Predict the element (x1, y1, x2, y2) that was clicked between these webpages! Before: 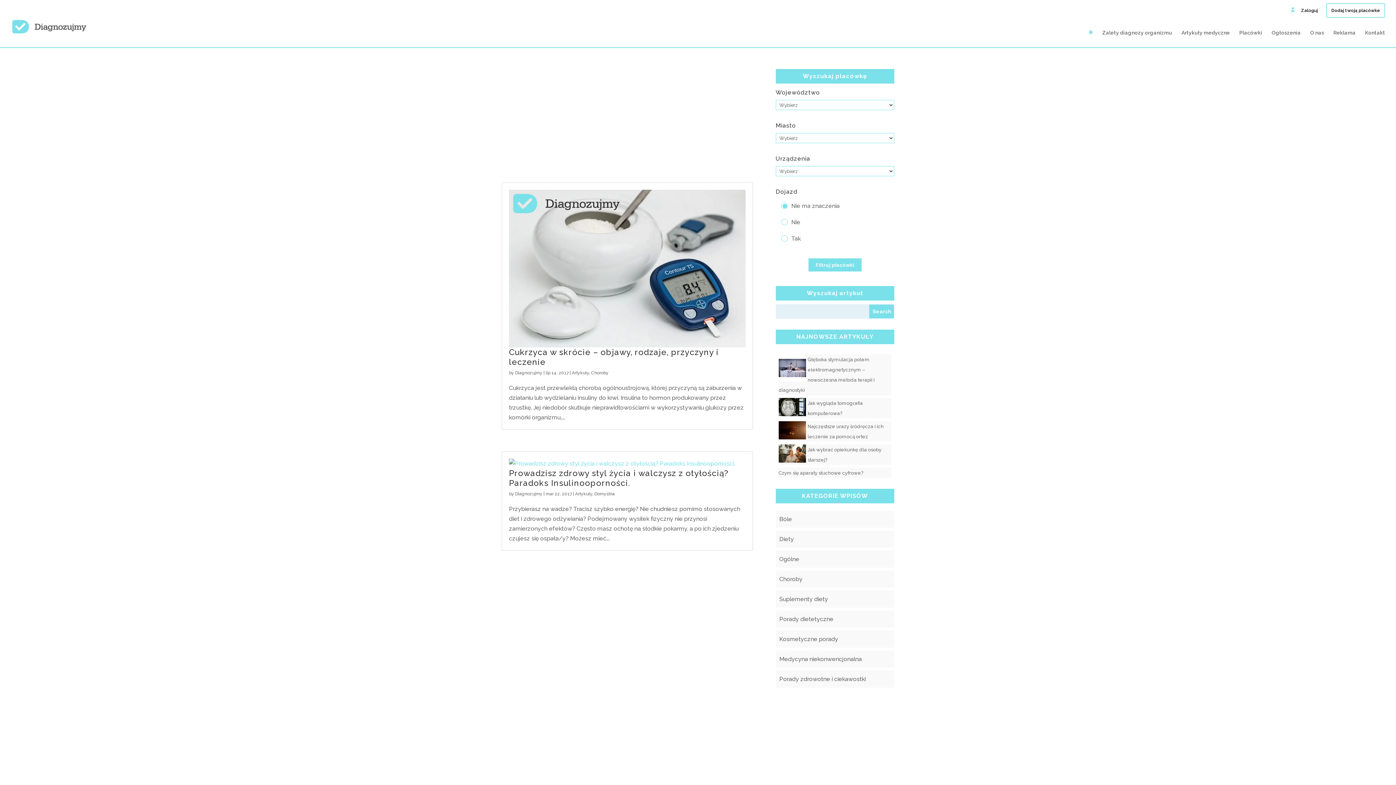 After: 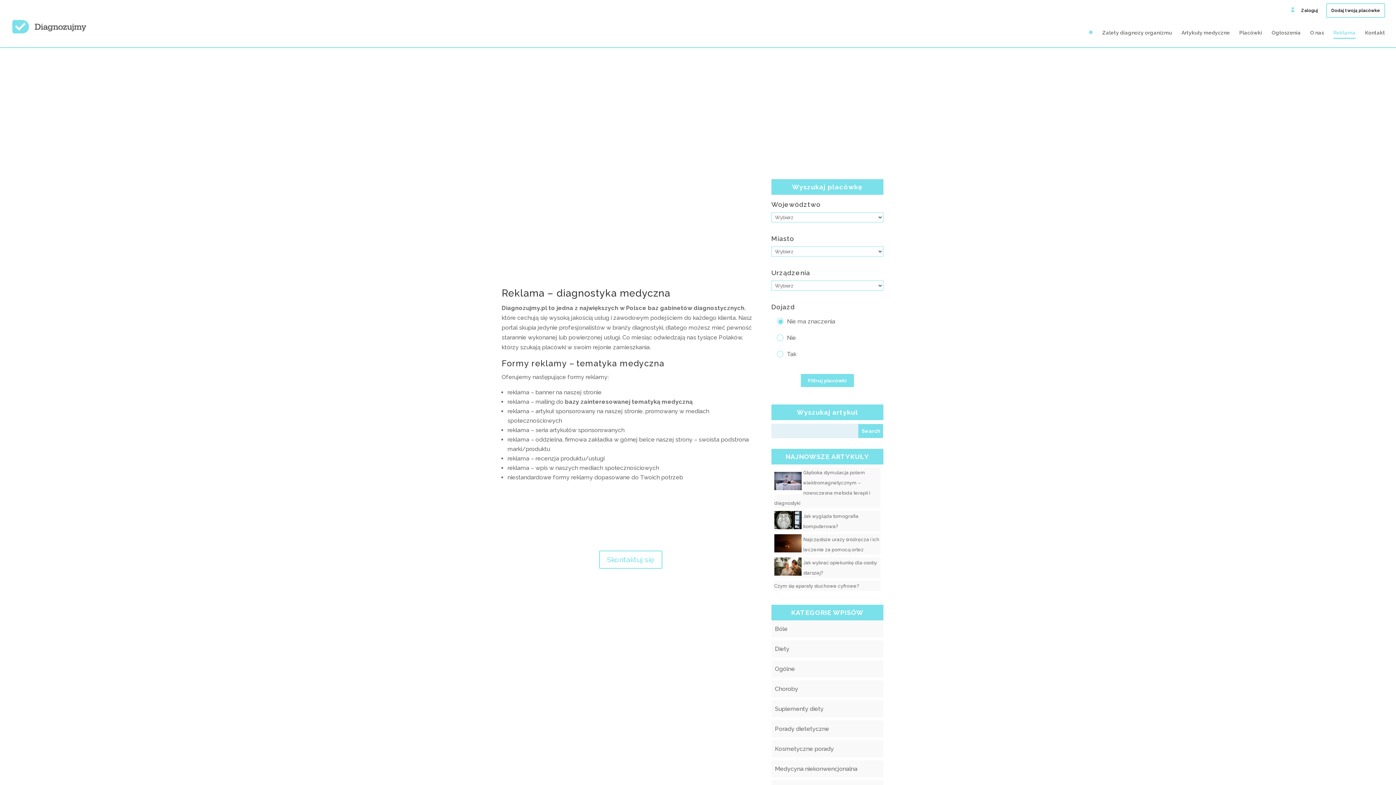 Action: bbox: (1333, 30, 1356, 47) label: Reklama